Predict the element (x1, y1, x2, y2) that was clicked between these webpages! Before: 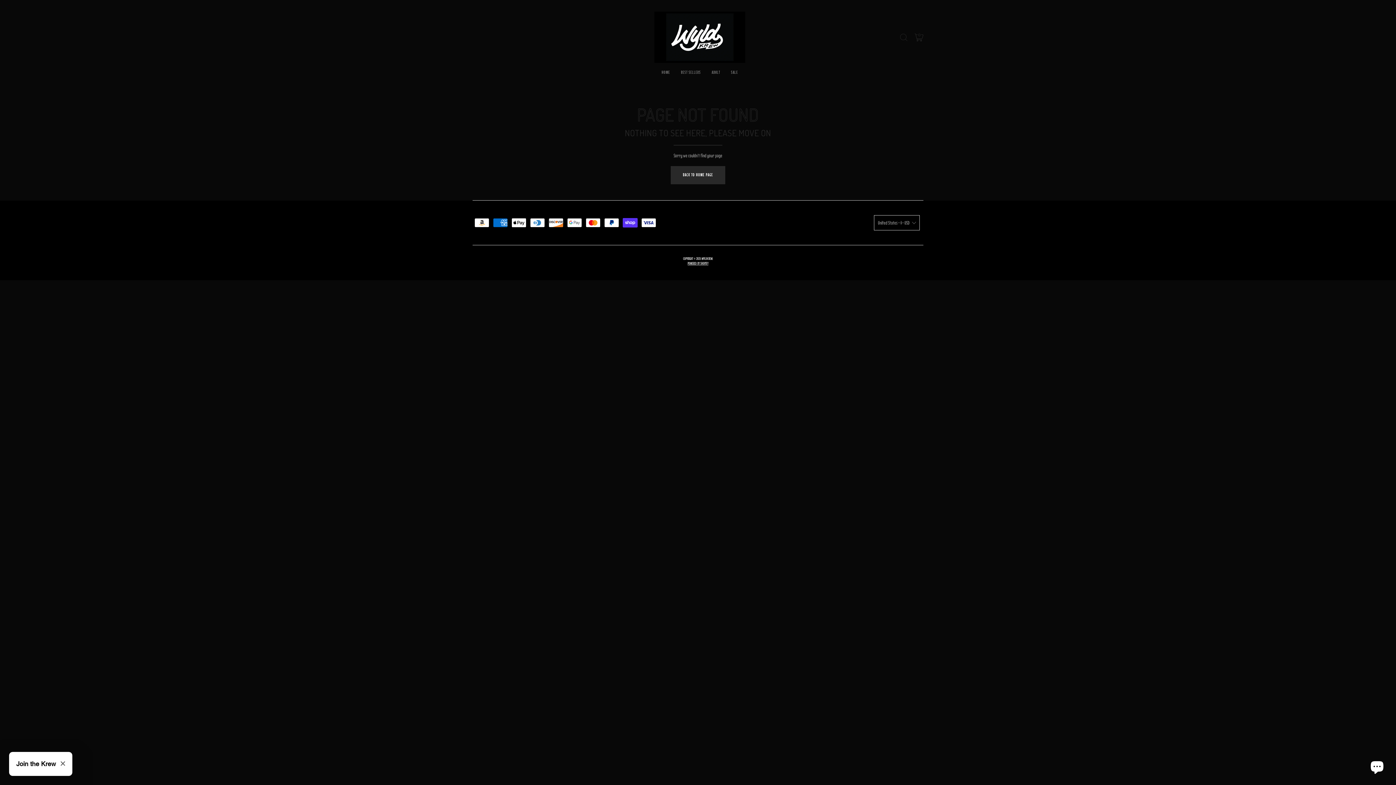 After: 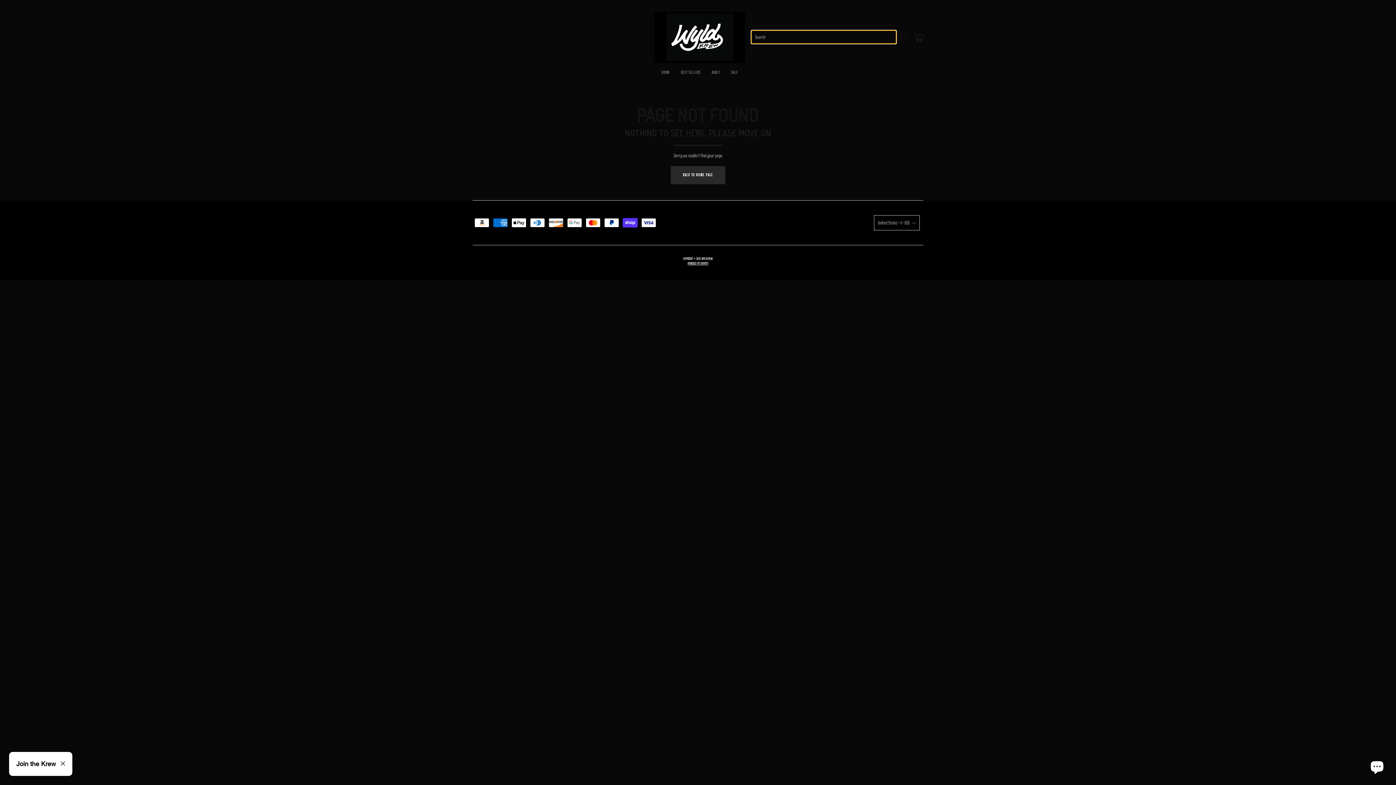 Action: label: Search bbox: (896, 30, 911, 44)